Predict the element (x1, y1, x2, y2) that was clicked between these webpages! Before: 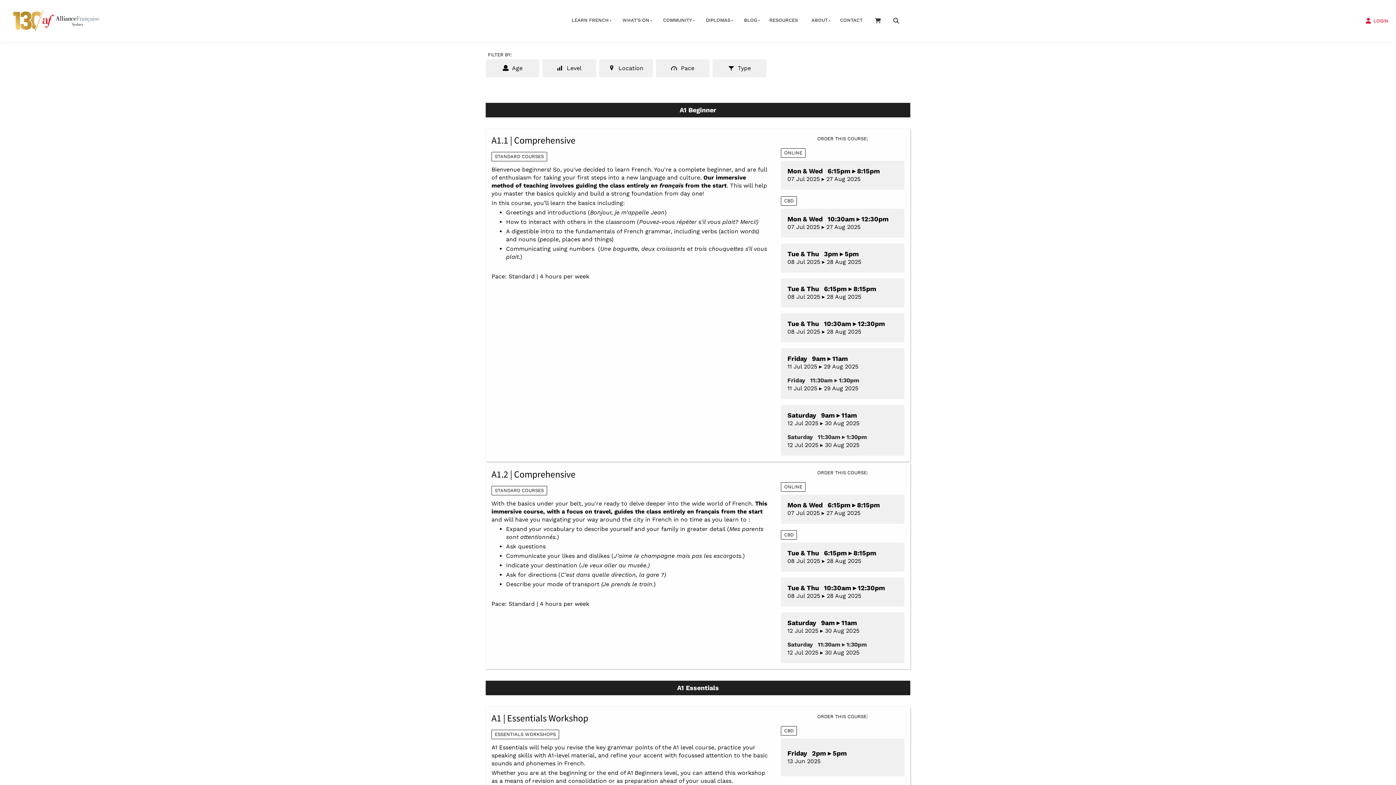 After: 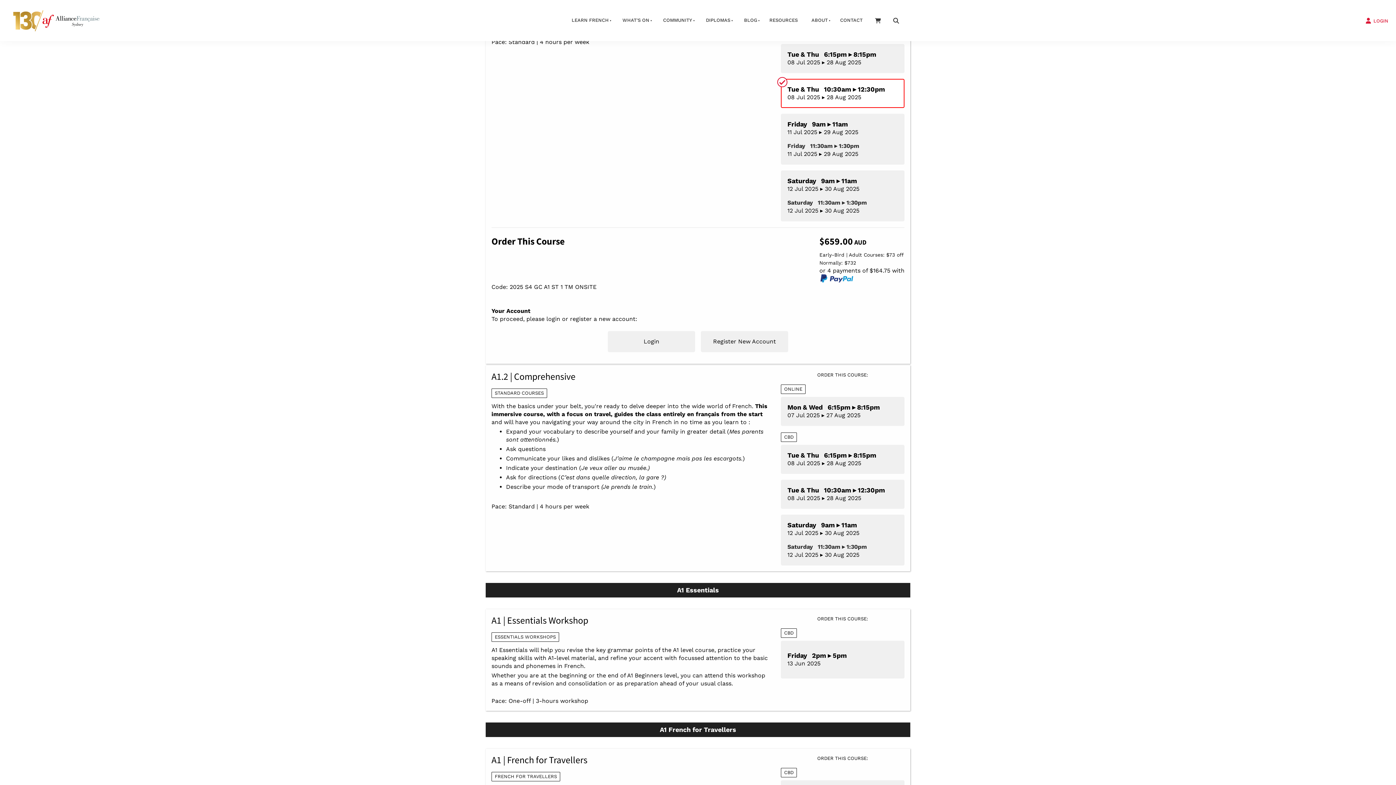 Action: bbox: (781, 313, 904, 342) label: Tue & Thu   10:30am ▸ 12:30pm
08 Jul 2025 ▸ 28 Aug 2025